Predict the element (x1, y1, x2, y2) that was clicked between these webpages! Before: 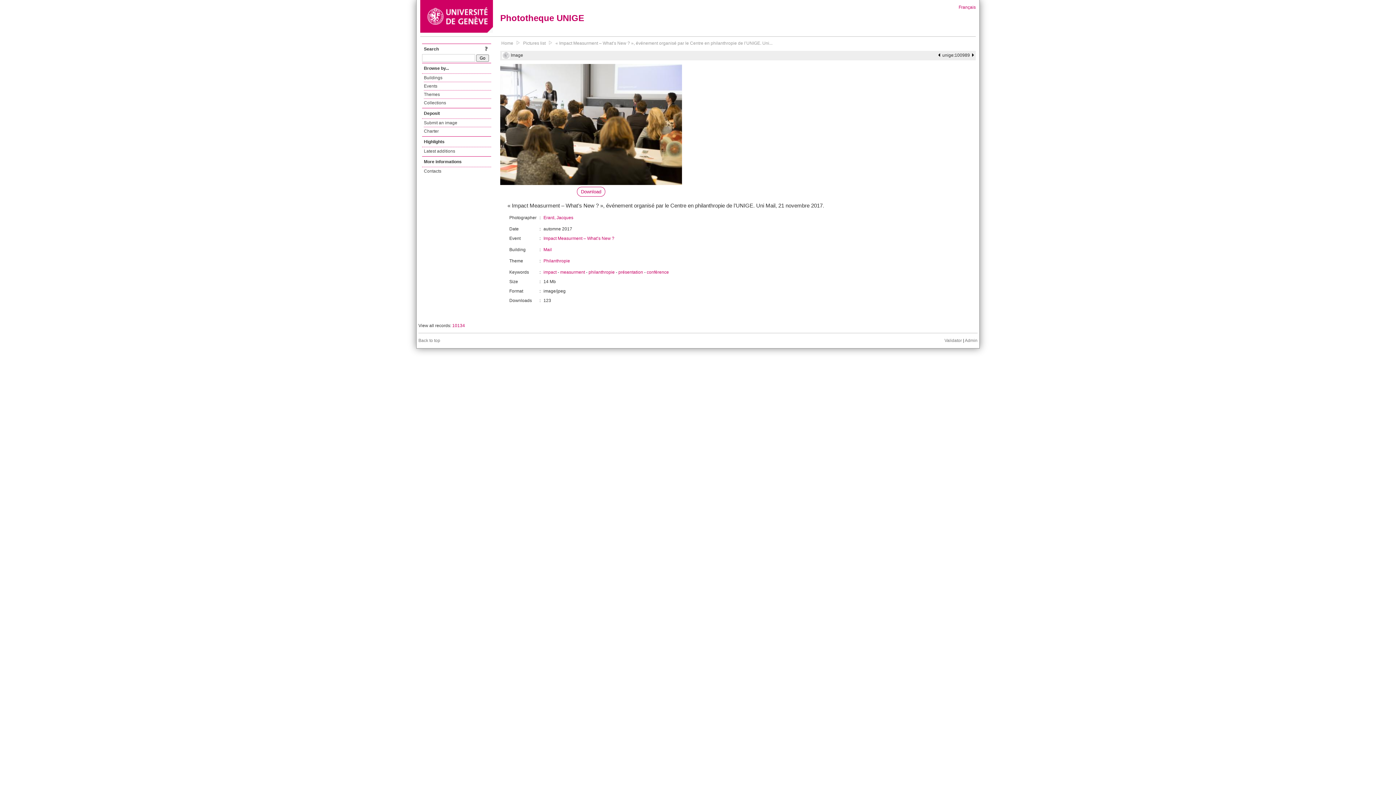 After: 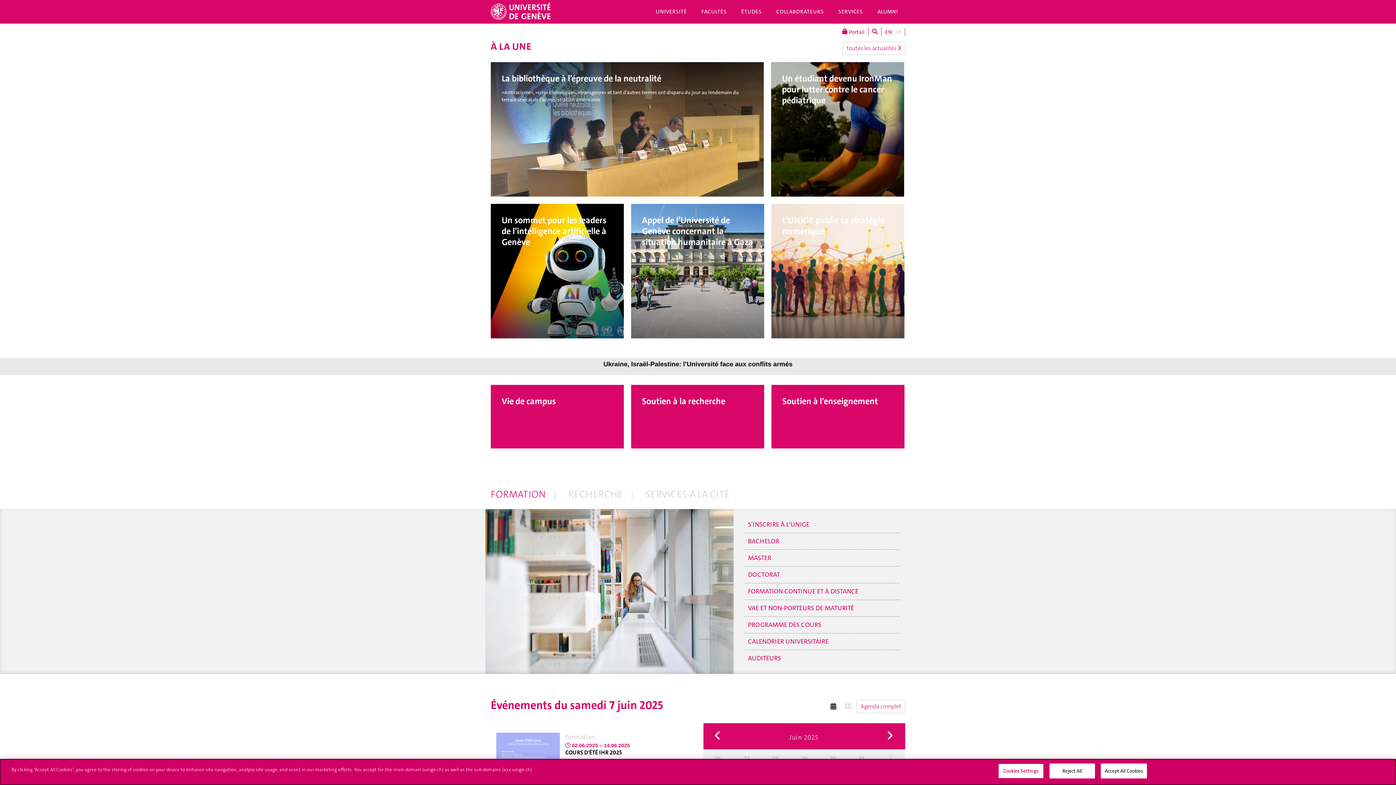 Action: bbox: (420, 28, 494, 33)